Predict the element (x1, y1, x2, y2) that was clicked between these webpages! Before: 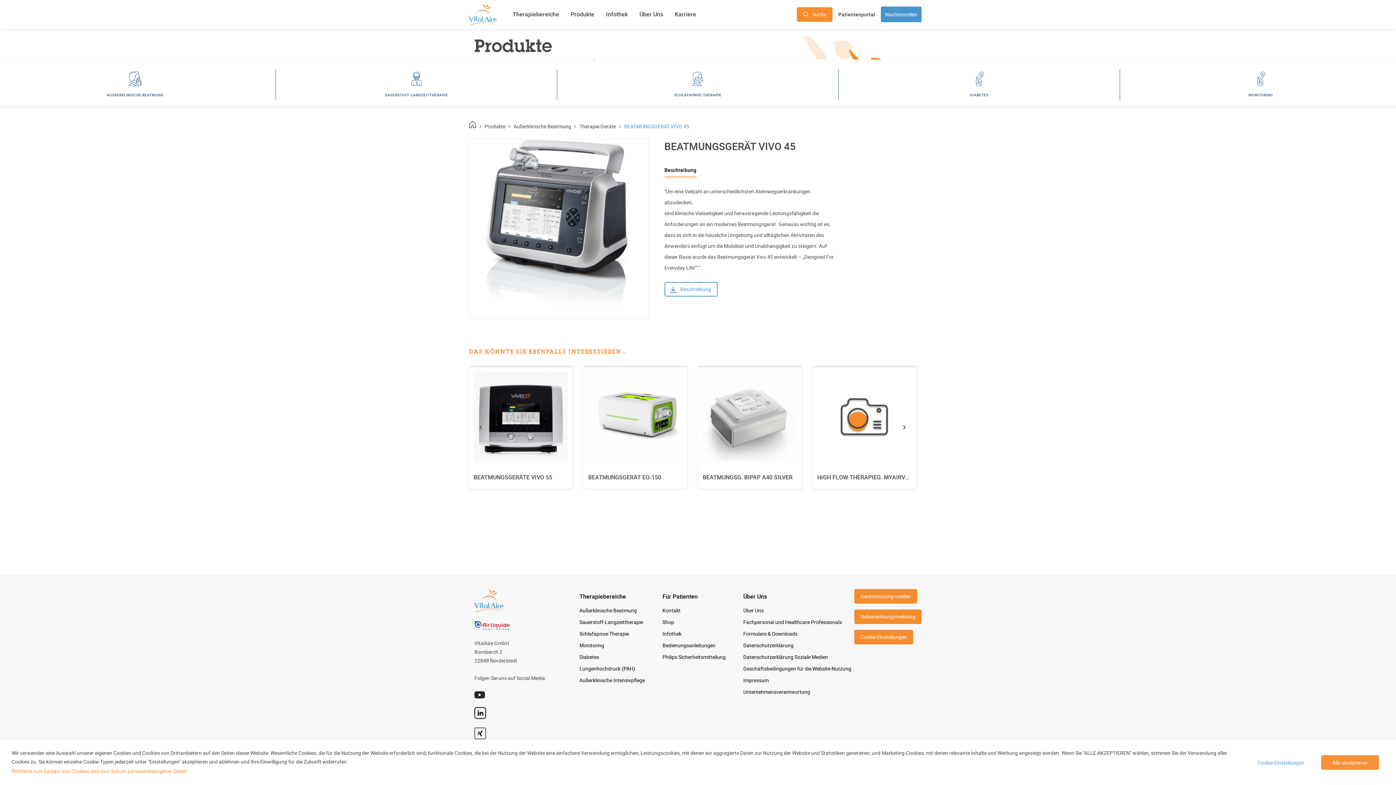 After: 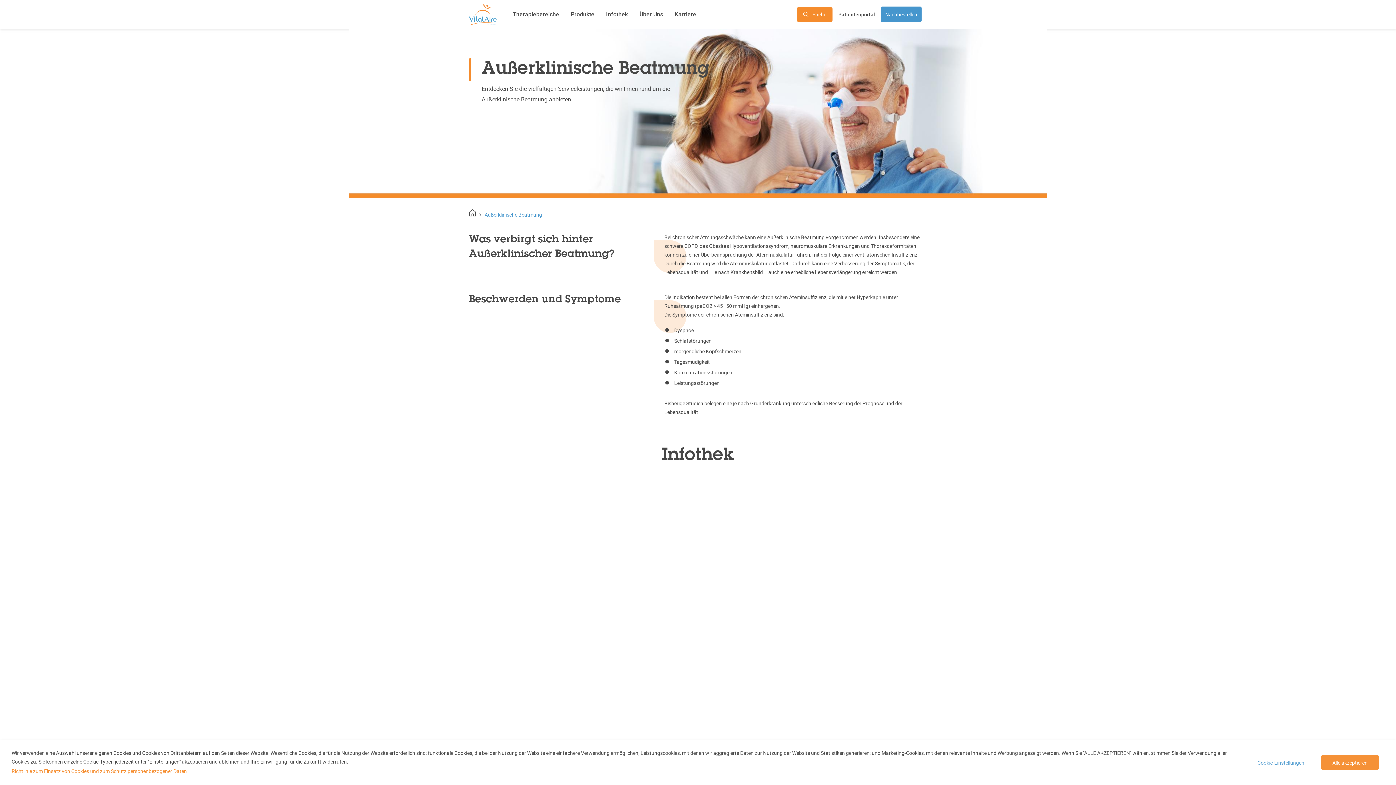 Action: bbox: (579, 606, 645, 615) label: Außerklinische Beatmung